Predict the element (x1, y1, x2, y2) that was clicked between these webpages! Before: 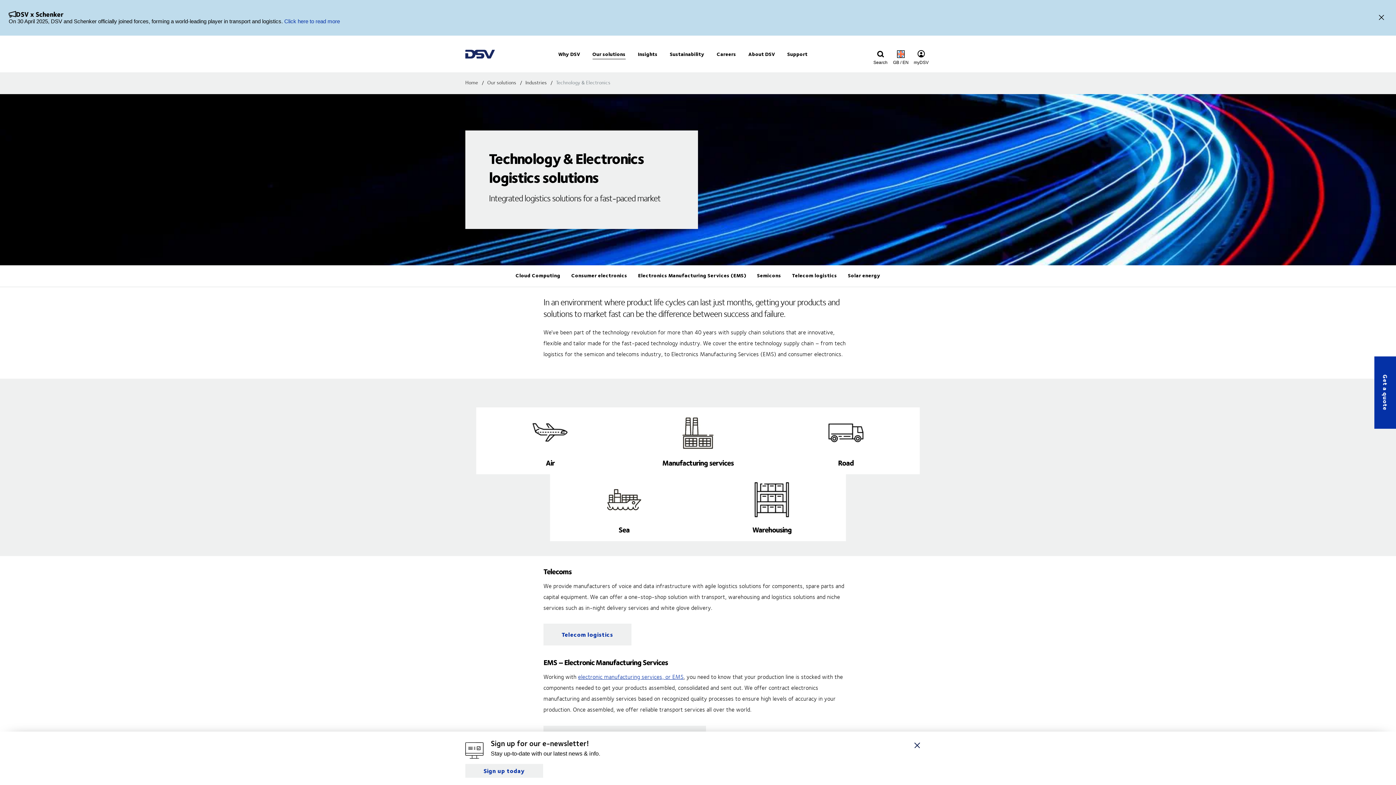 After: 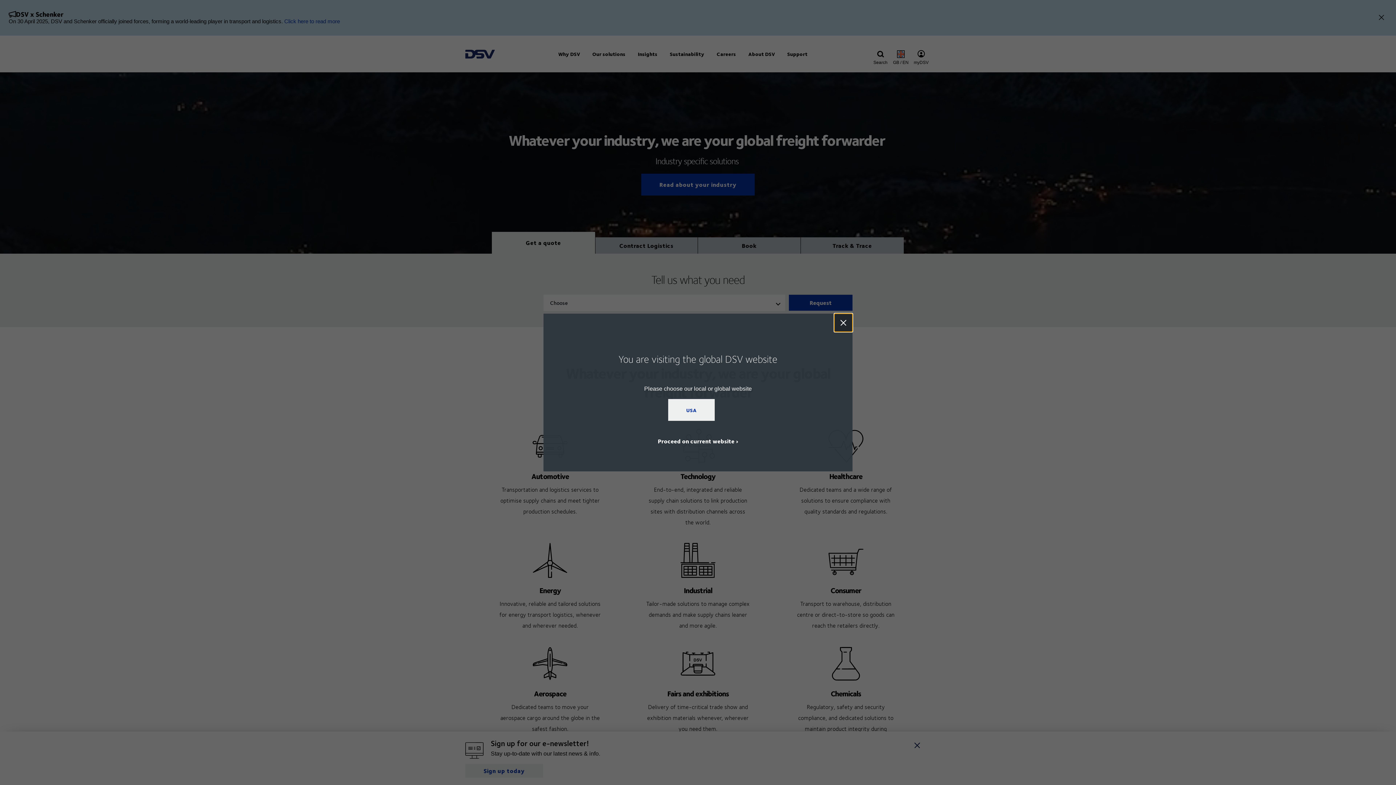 Action: bbox: (465, 78, 486, 86) label: Home 